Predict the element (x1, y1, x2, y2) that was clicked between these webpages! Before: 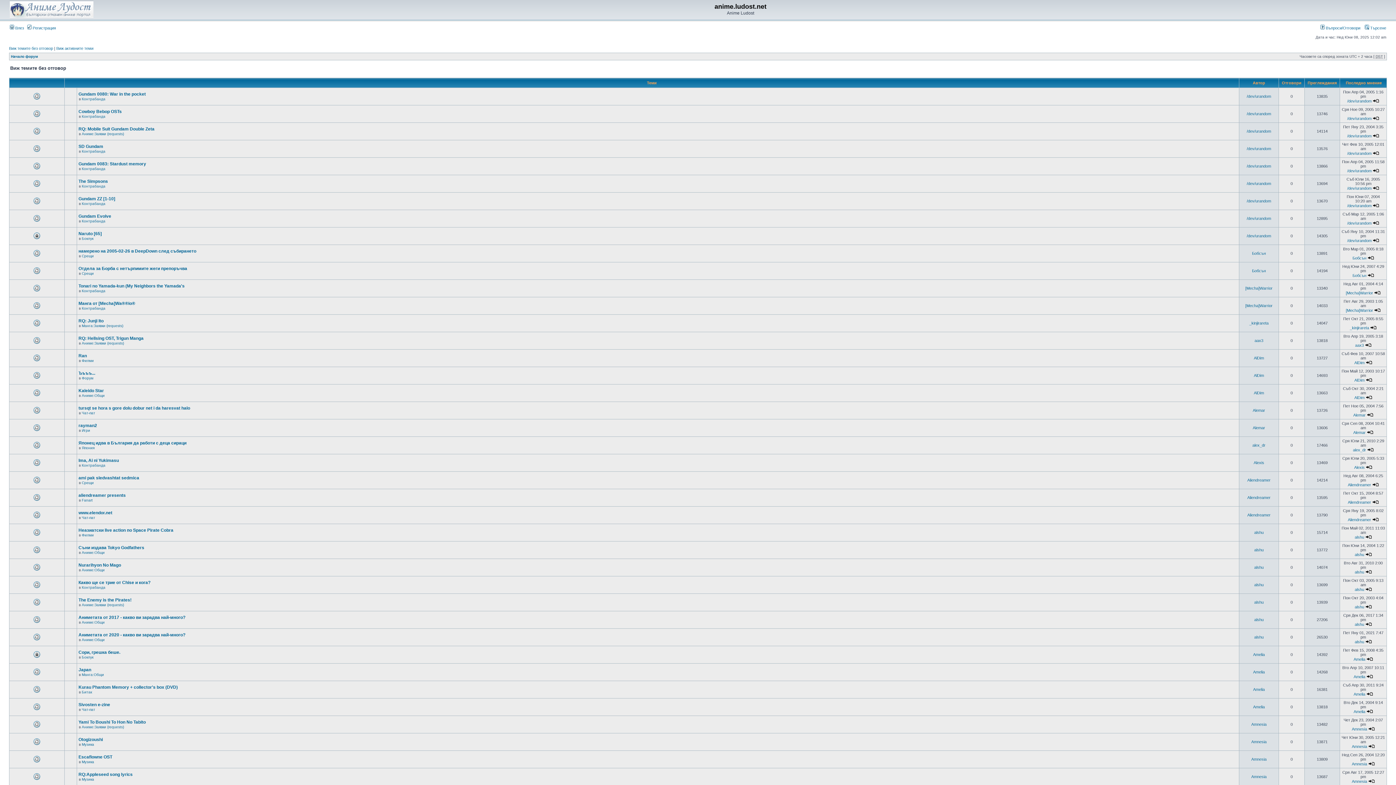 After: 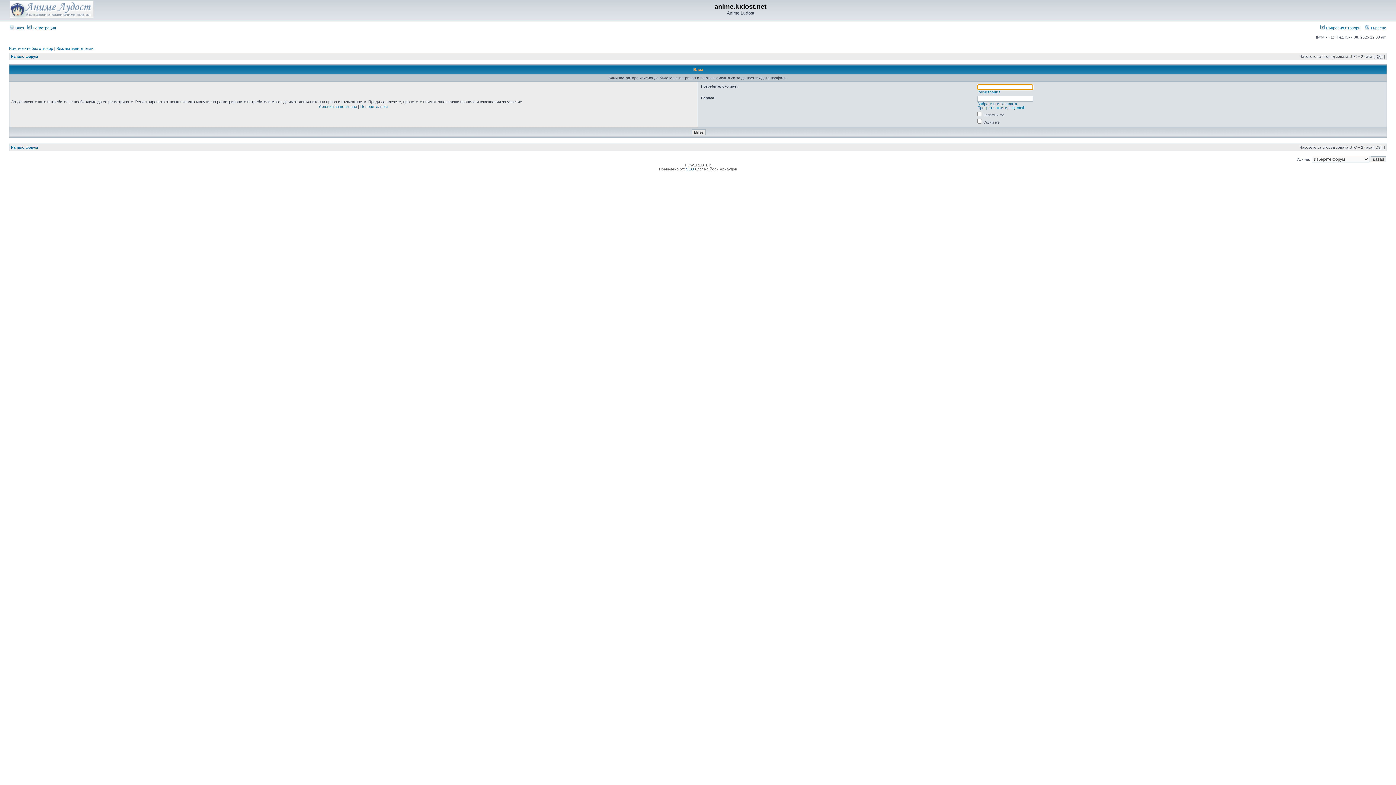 Action: label: Бобсън bbox: (1252, 251, 1266, 255)